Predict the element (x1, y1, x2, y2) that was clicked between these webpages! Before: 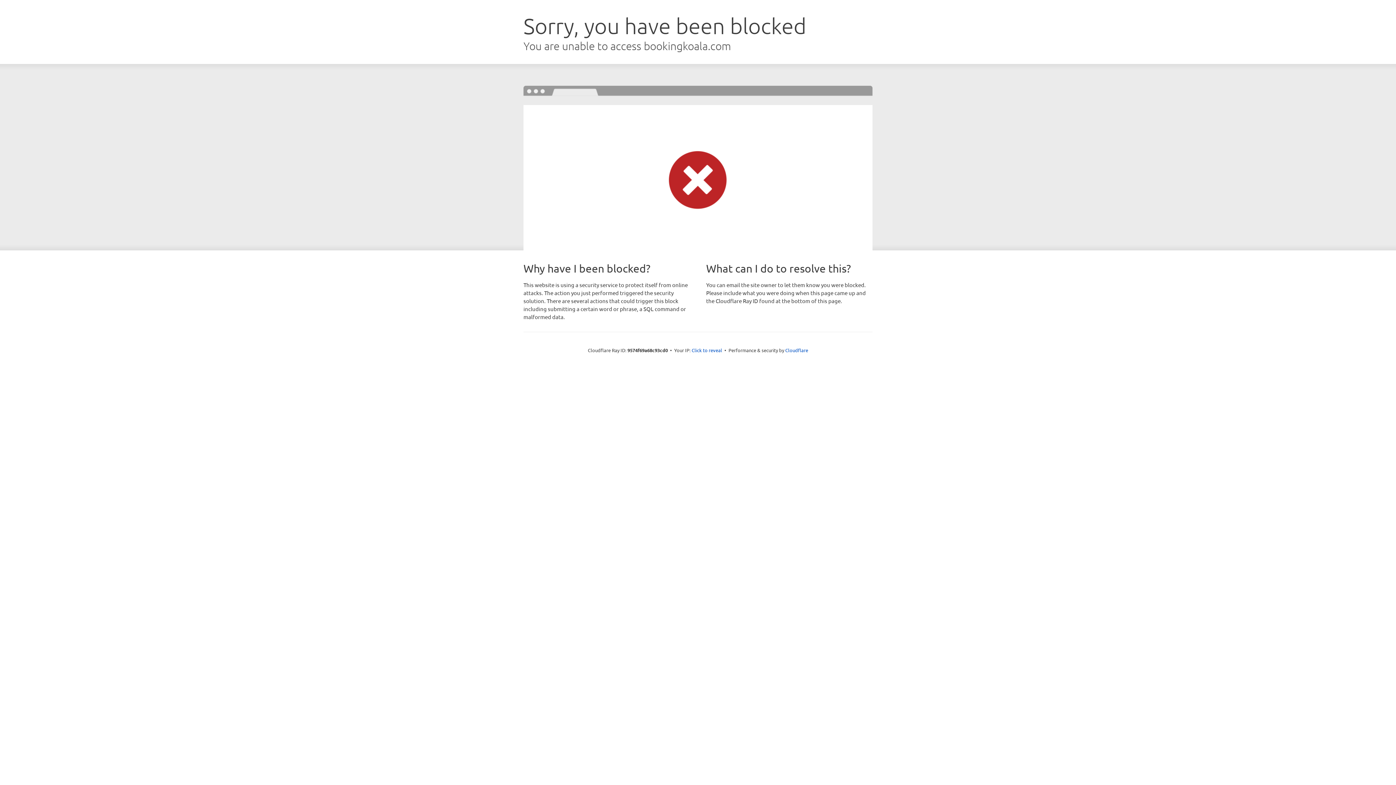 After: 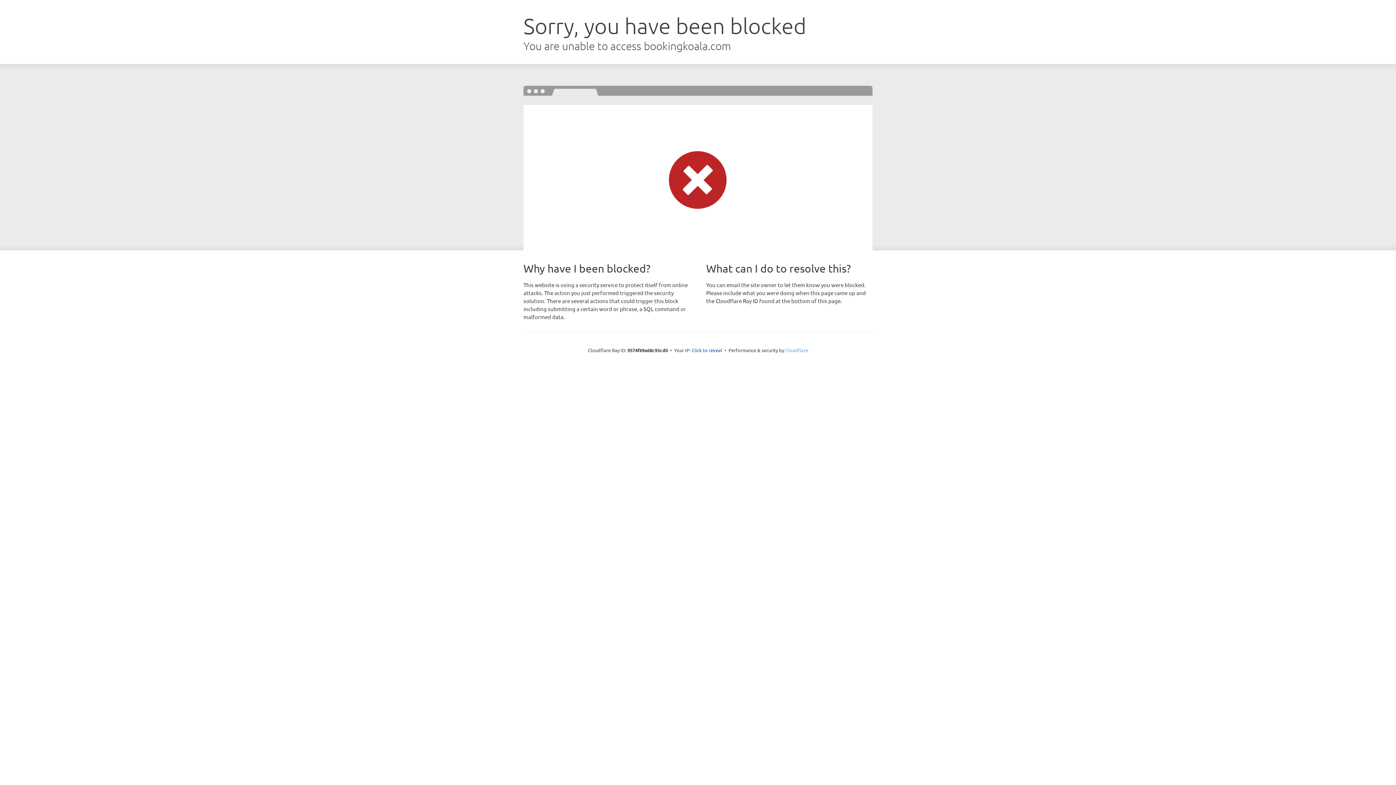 Action: bbox: (785, 347, 808, 353) label: Cloudflare